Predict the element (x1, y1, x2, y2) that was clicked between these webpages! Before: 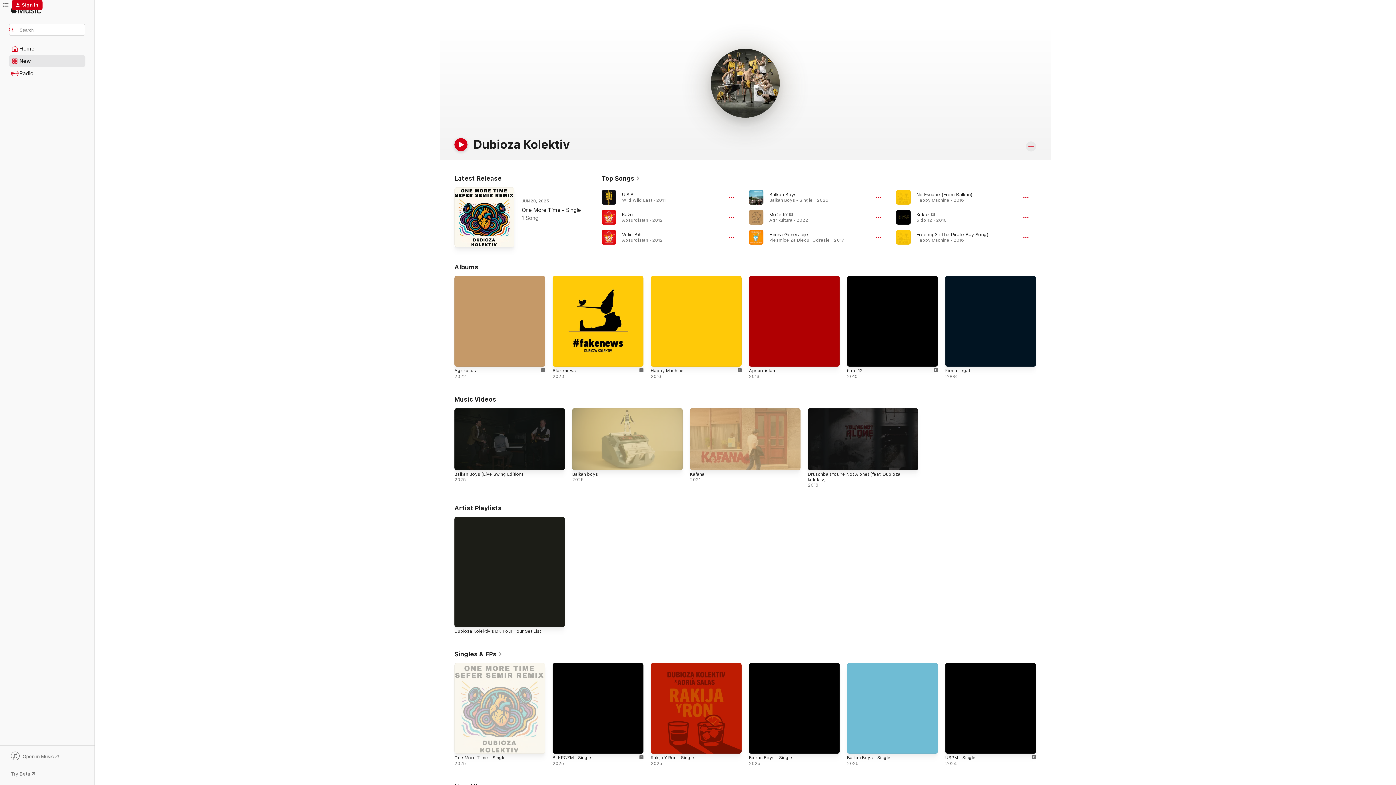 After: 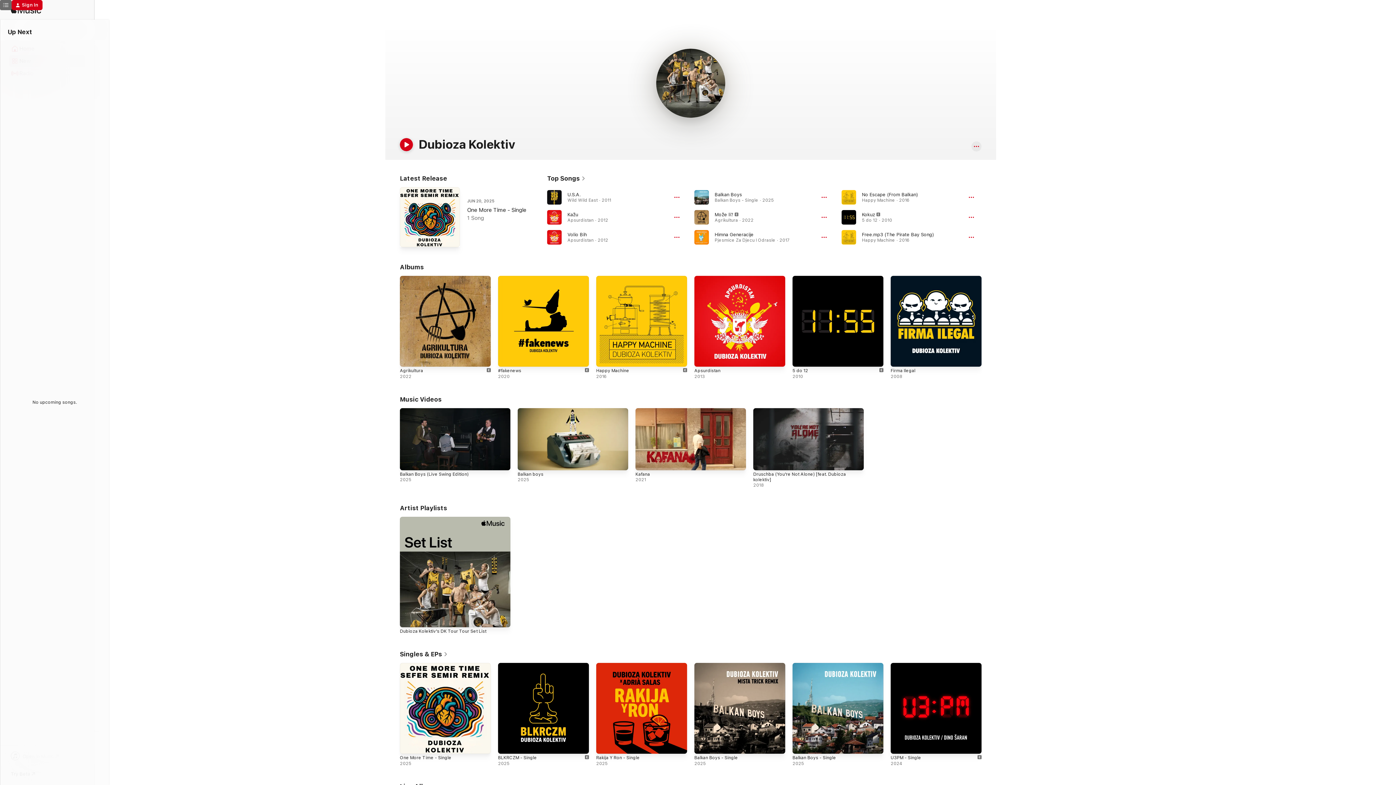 Action: bbox: (0, 0, 11, 10) label: Up Next